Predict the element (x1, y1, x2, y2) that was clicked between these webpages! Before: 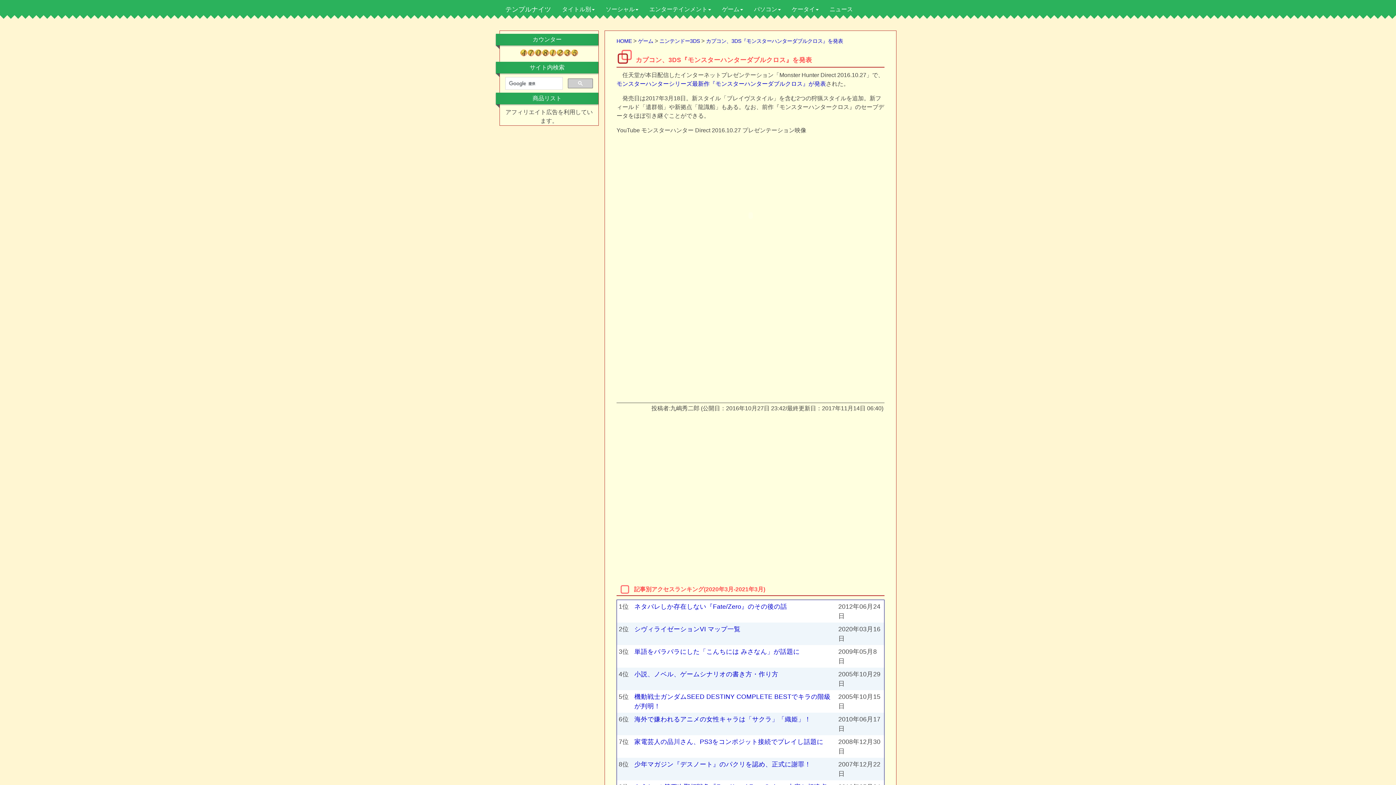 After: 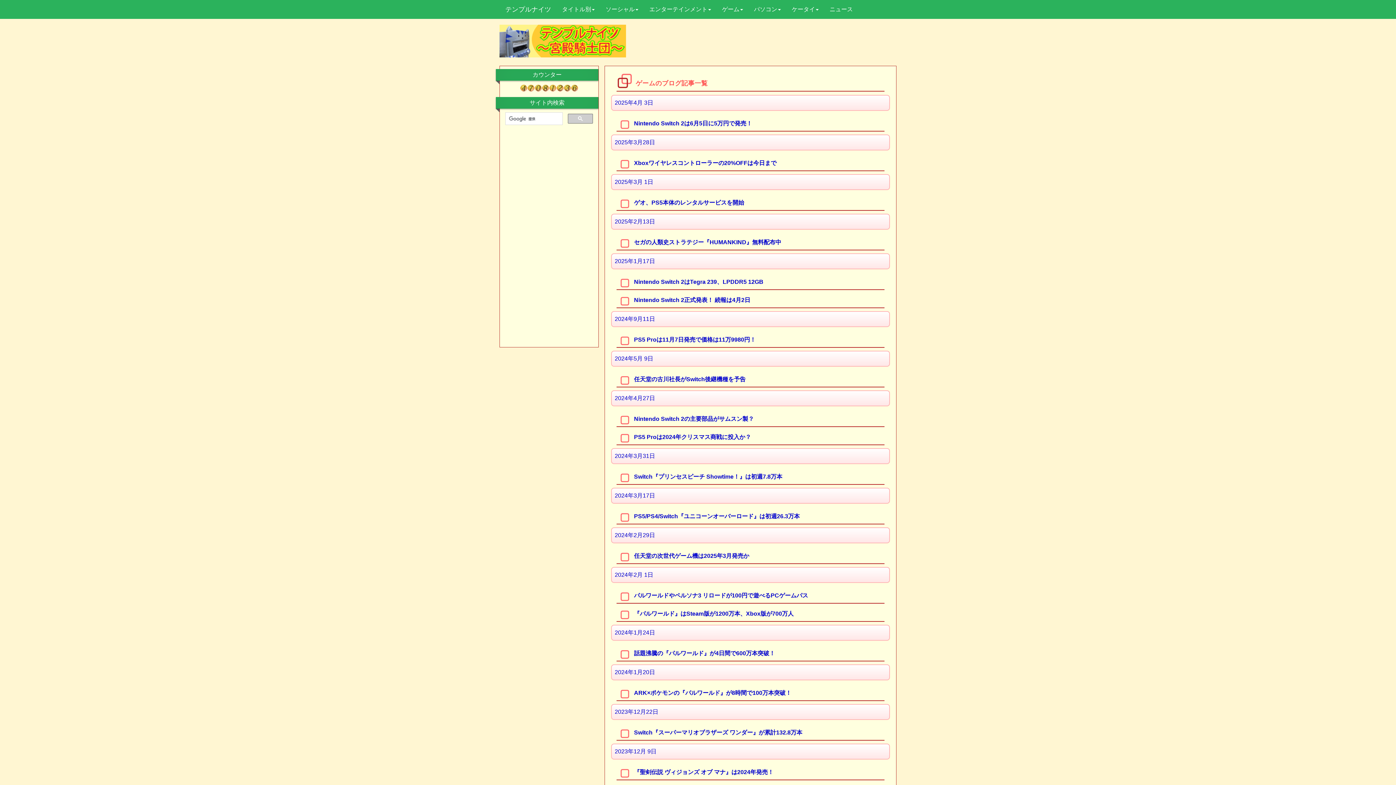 Action: label: ゲーム bbox: (638, 38, 653, 44)